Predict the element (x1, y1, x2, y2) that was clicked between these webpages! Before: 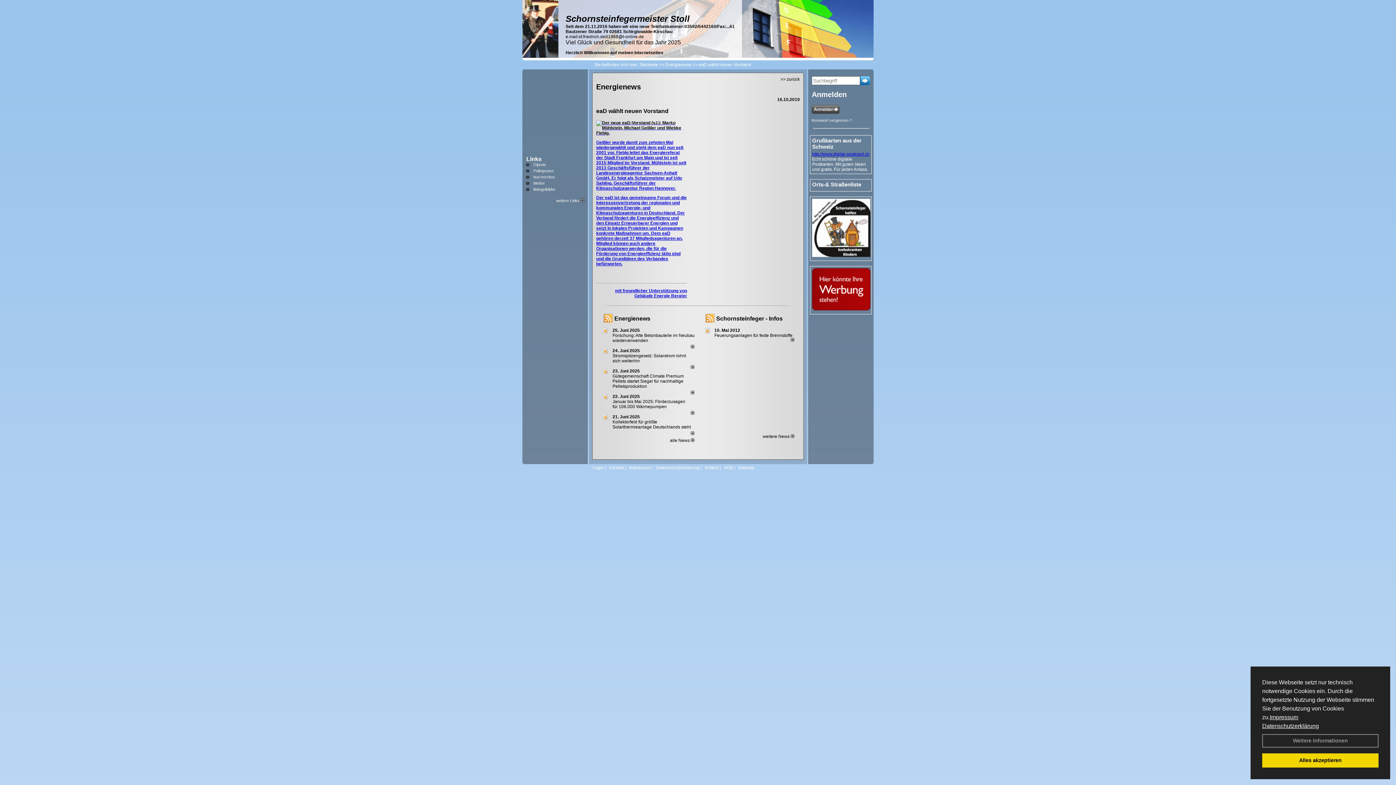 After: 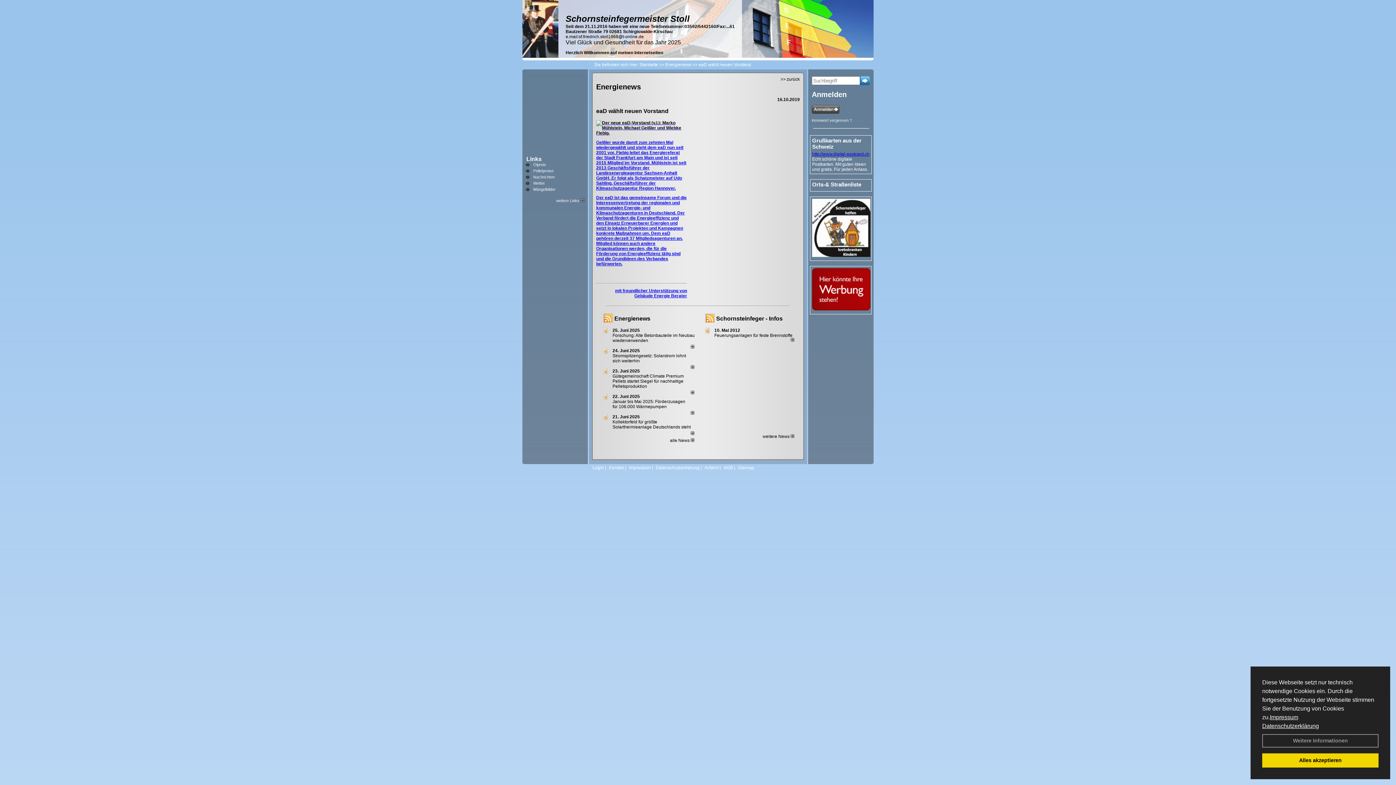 Action: bbox: (690, 365, 694, 370)